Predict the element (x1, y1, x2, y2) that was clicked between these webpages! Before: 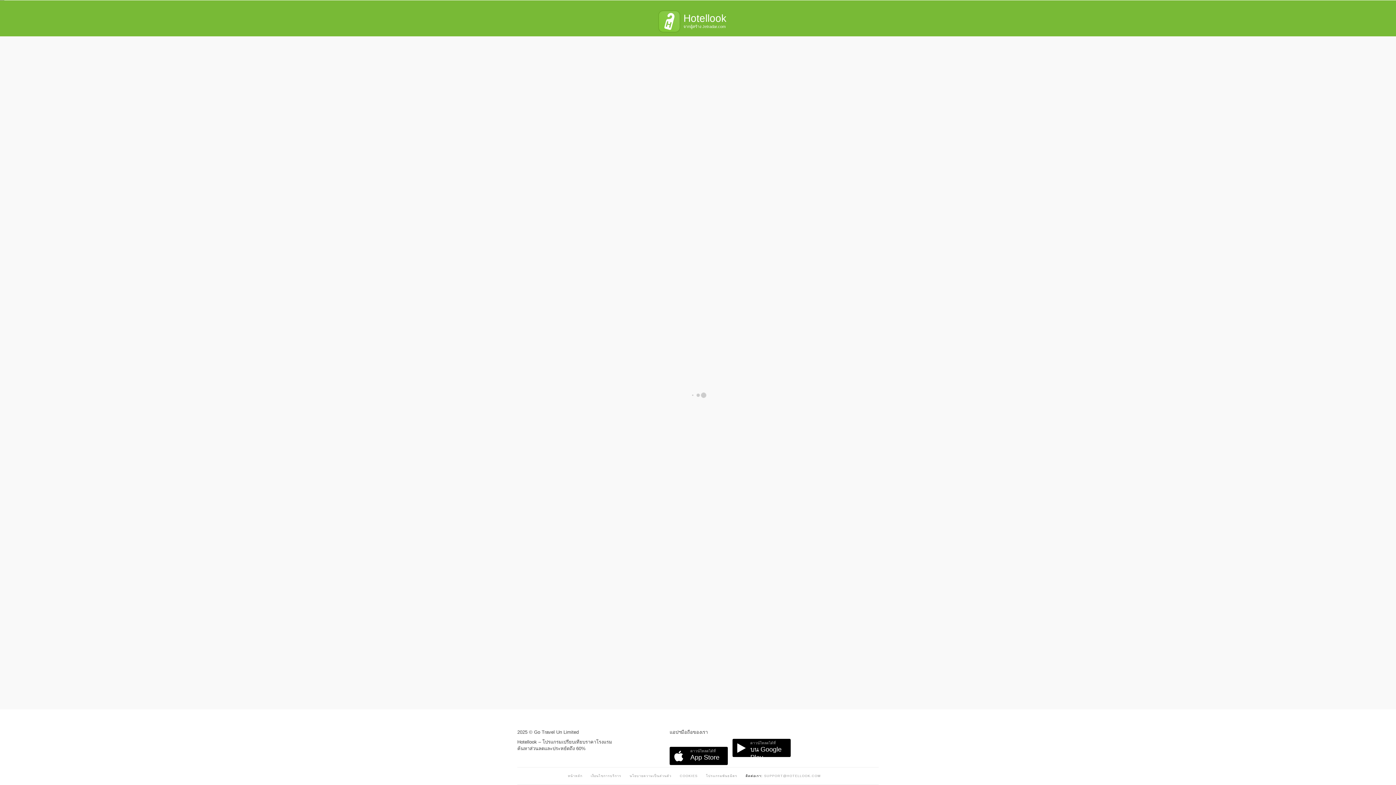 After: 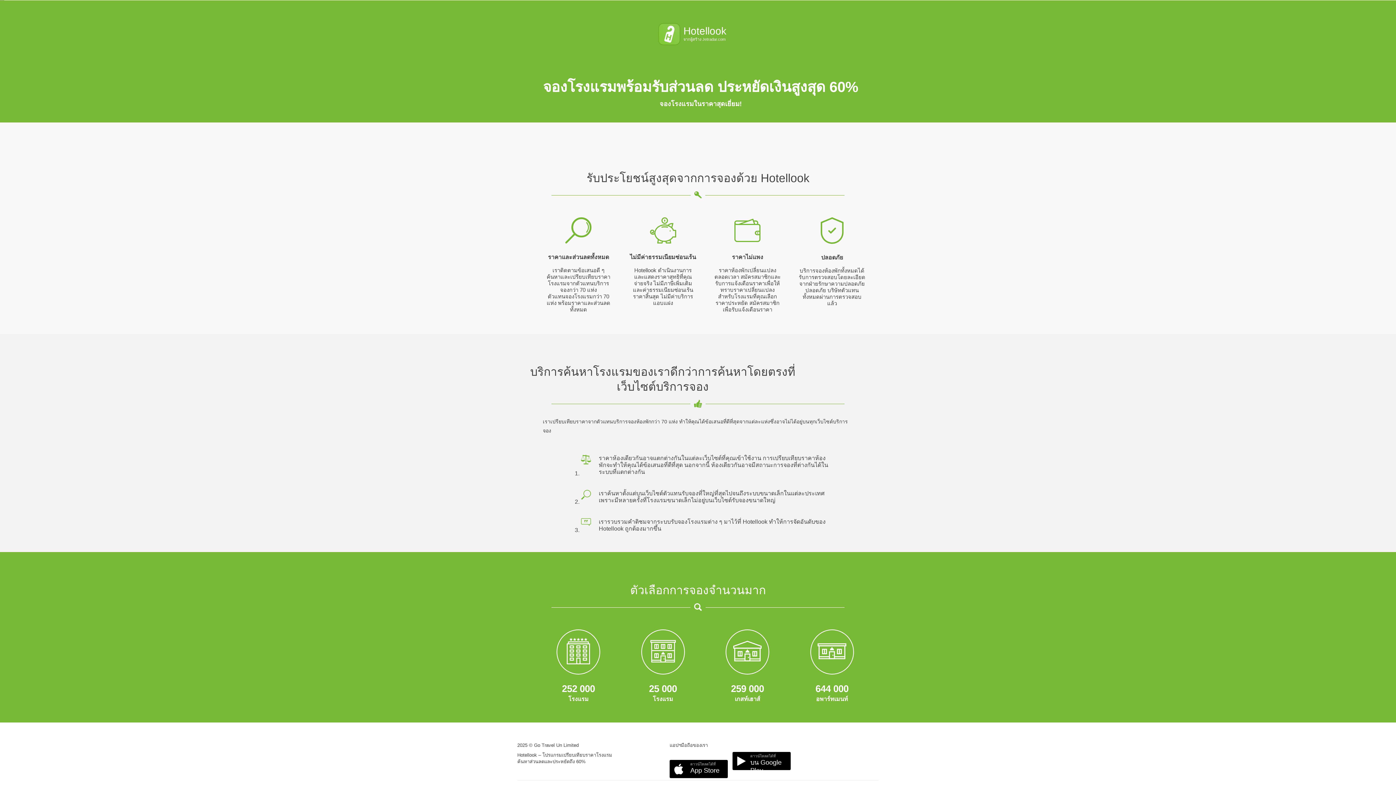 Action: bbox: (658, 10, 738, 32) label: Hotellook
จากผู้สร้าง Jetradar.com